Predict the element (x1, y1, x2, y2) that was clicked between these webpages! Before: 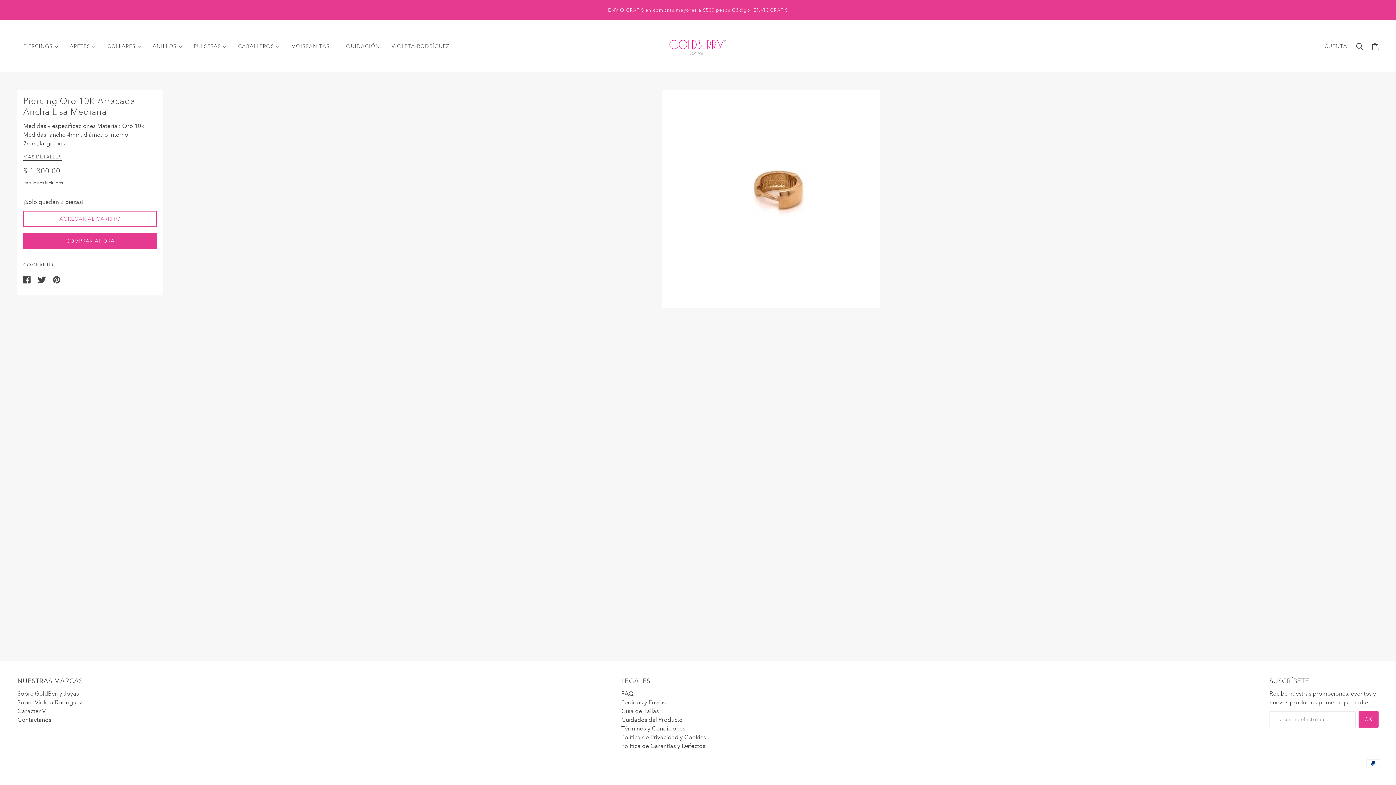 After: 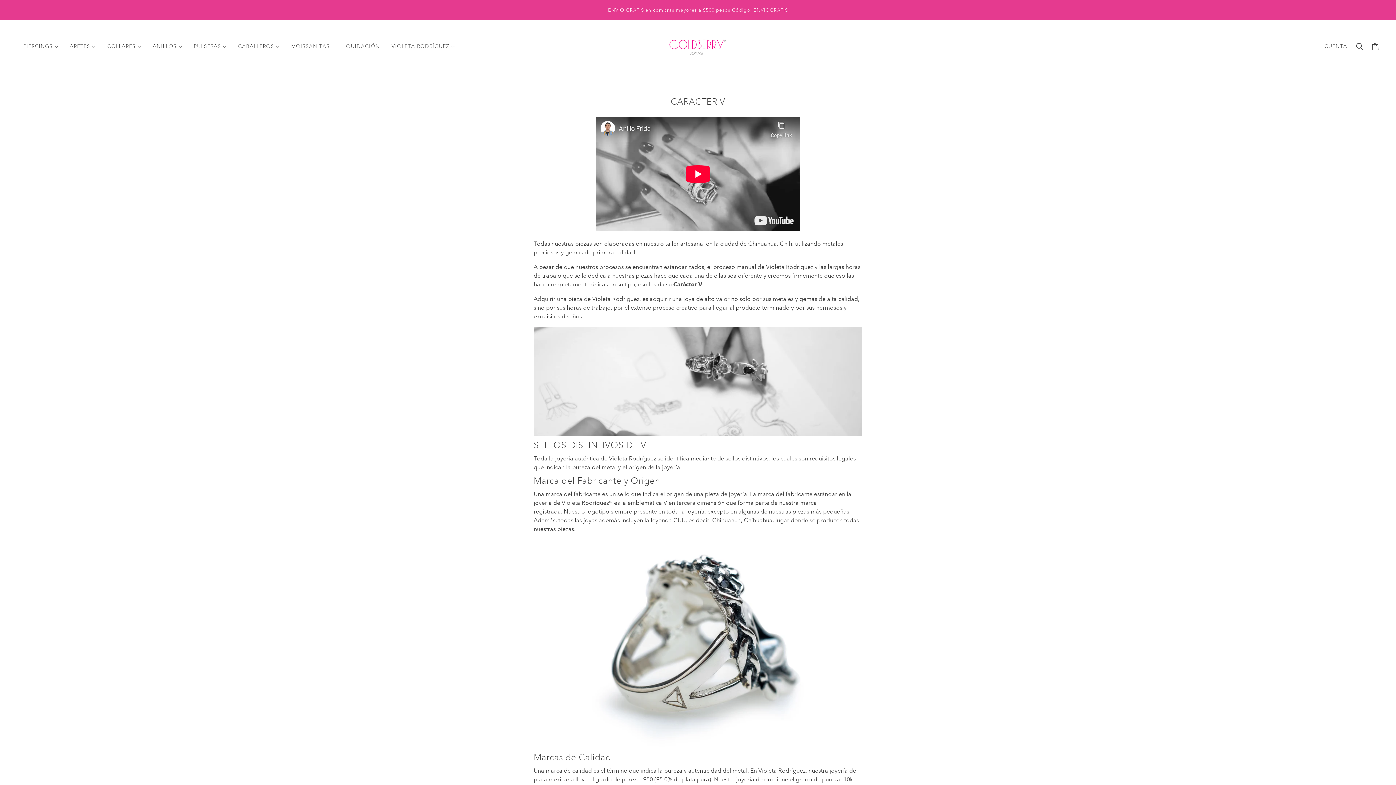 Action: bbox: (17, 708, 45, 714) label: Carácter V